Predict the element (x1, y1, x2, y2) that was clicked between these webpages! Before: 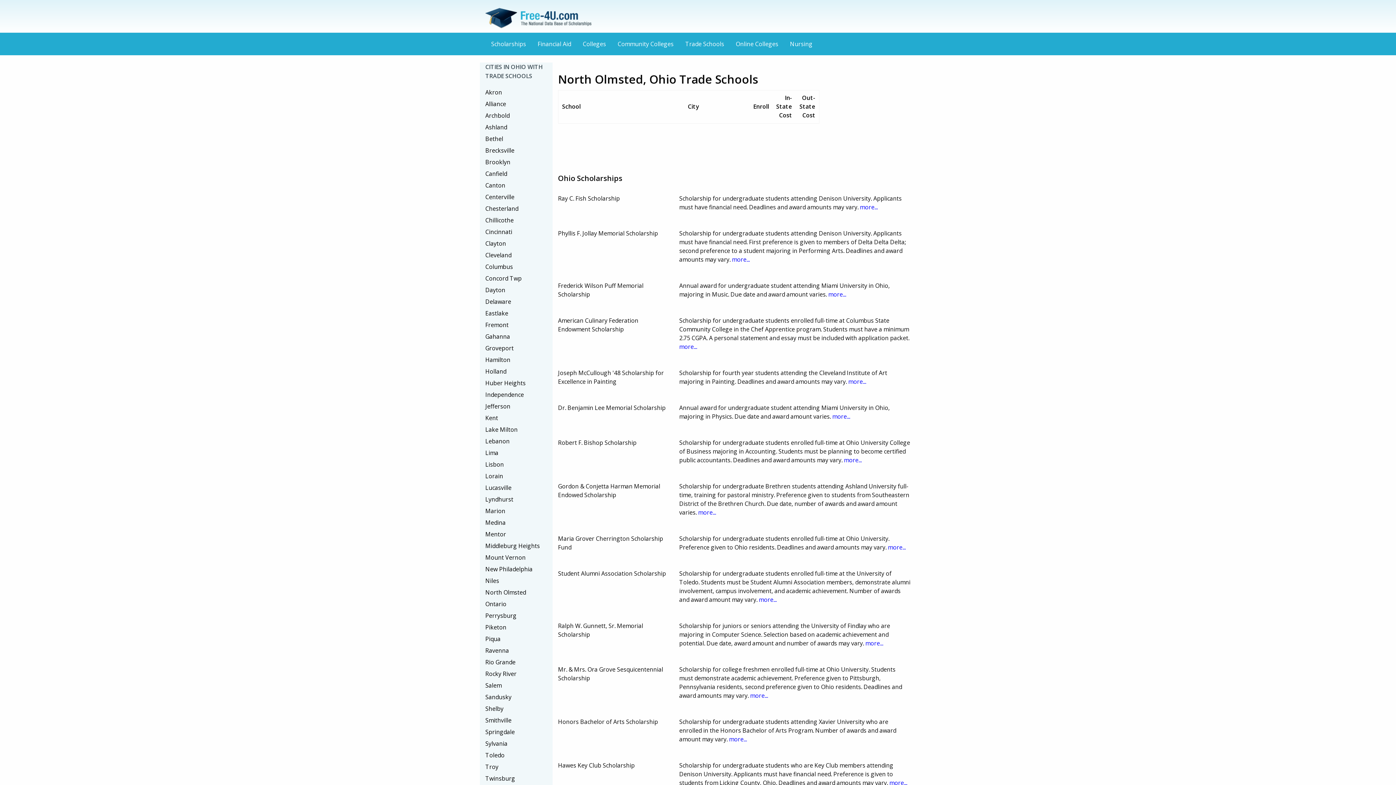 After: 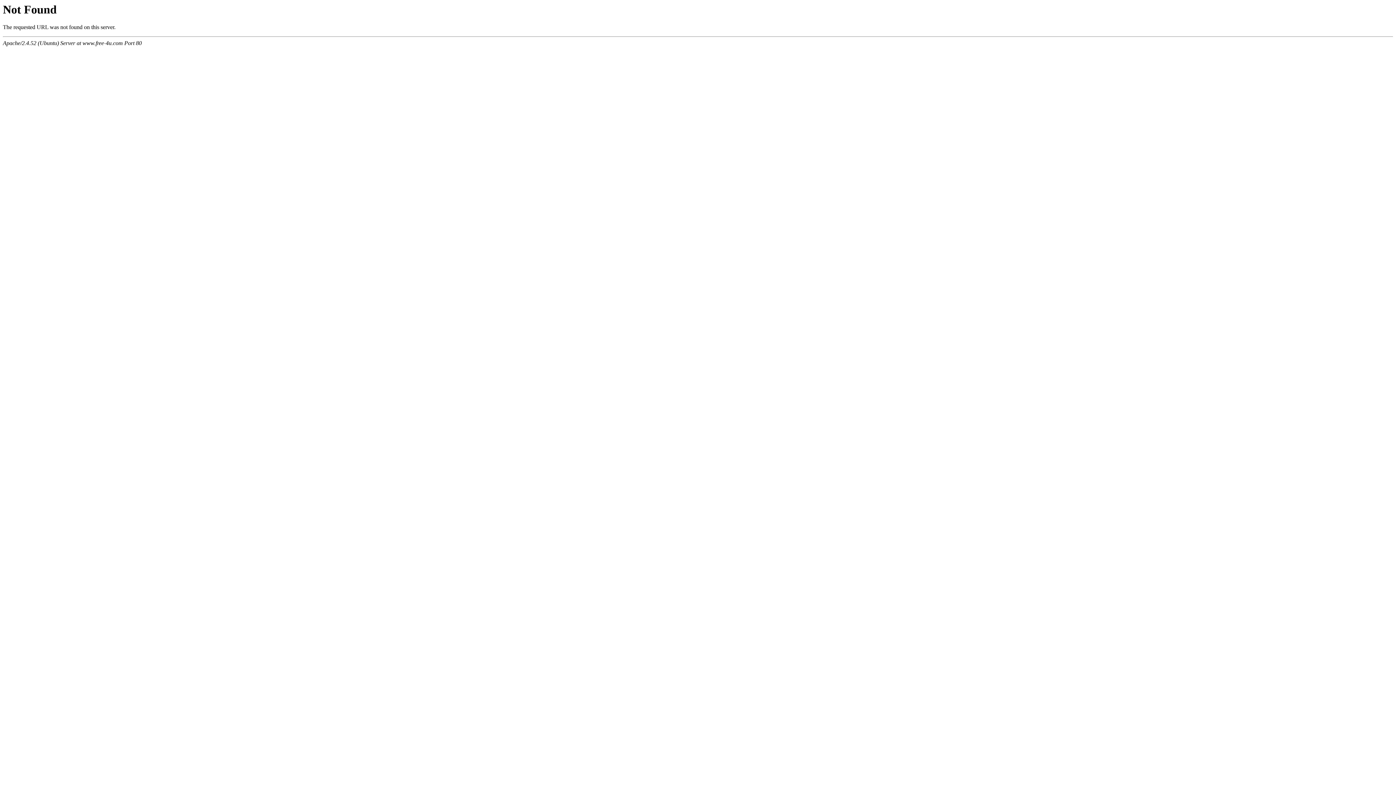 Action: bbox: (485, 156, 547, 168) label: Brooklyn